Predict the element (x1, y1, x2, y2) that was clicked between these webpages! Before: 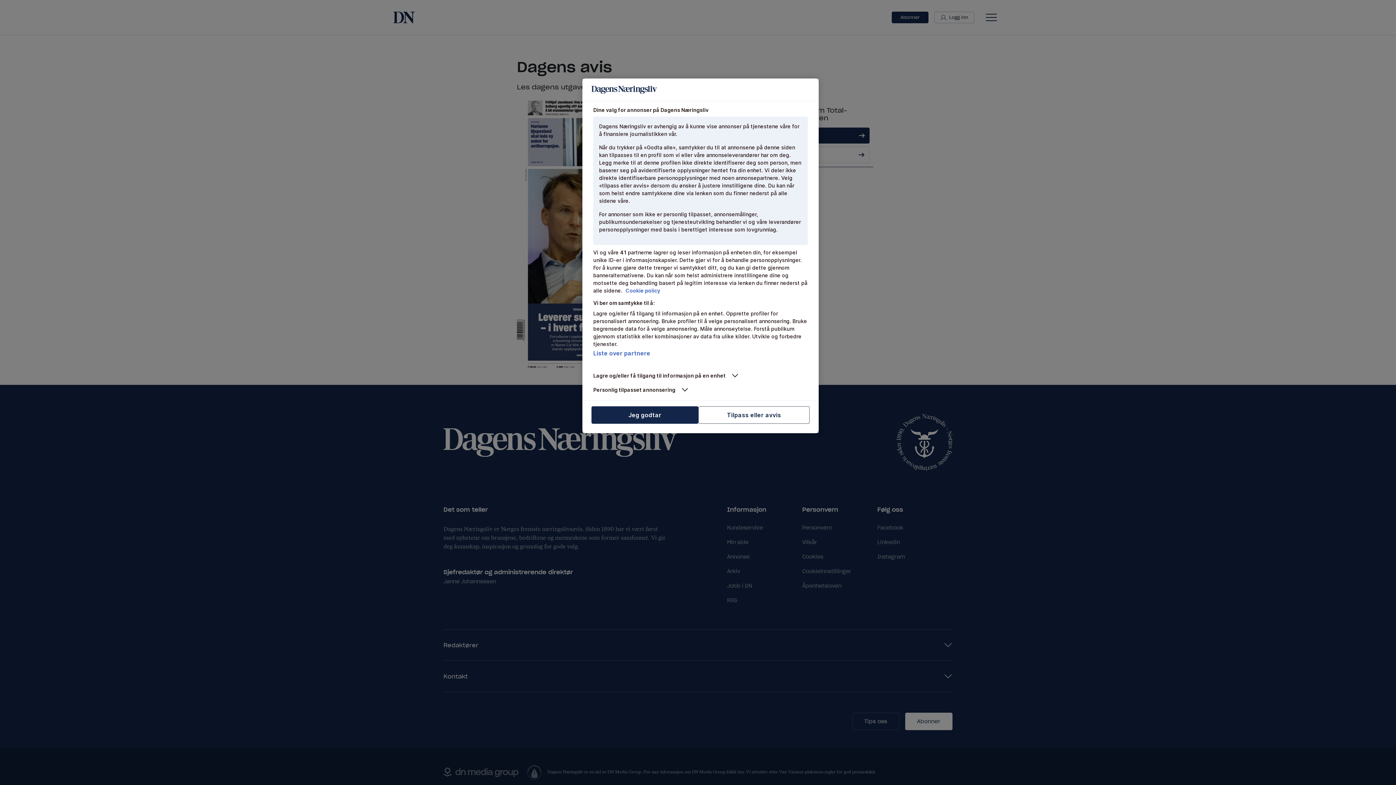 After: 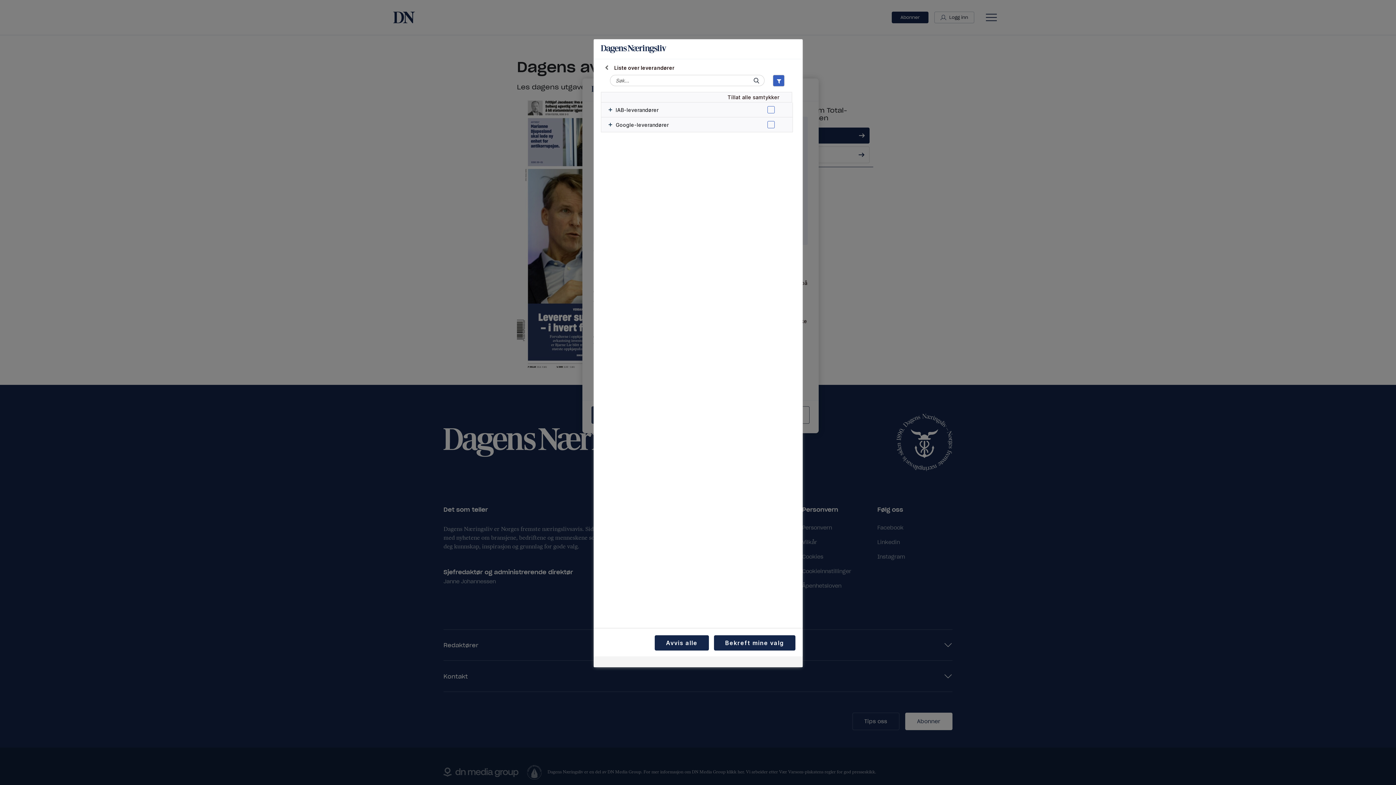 Action: label: Liste over partnere bbox: (593, 349, 650, 357)